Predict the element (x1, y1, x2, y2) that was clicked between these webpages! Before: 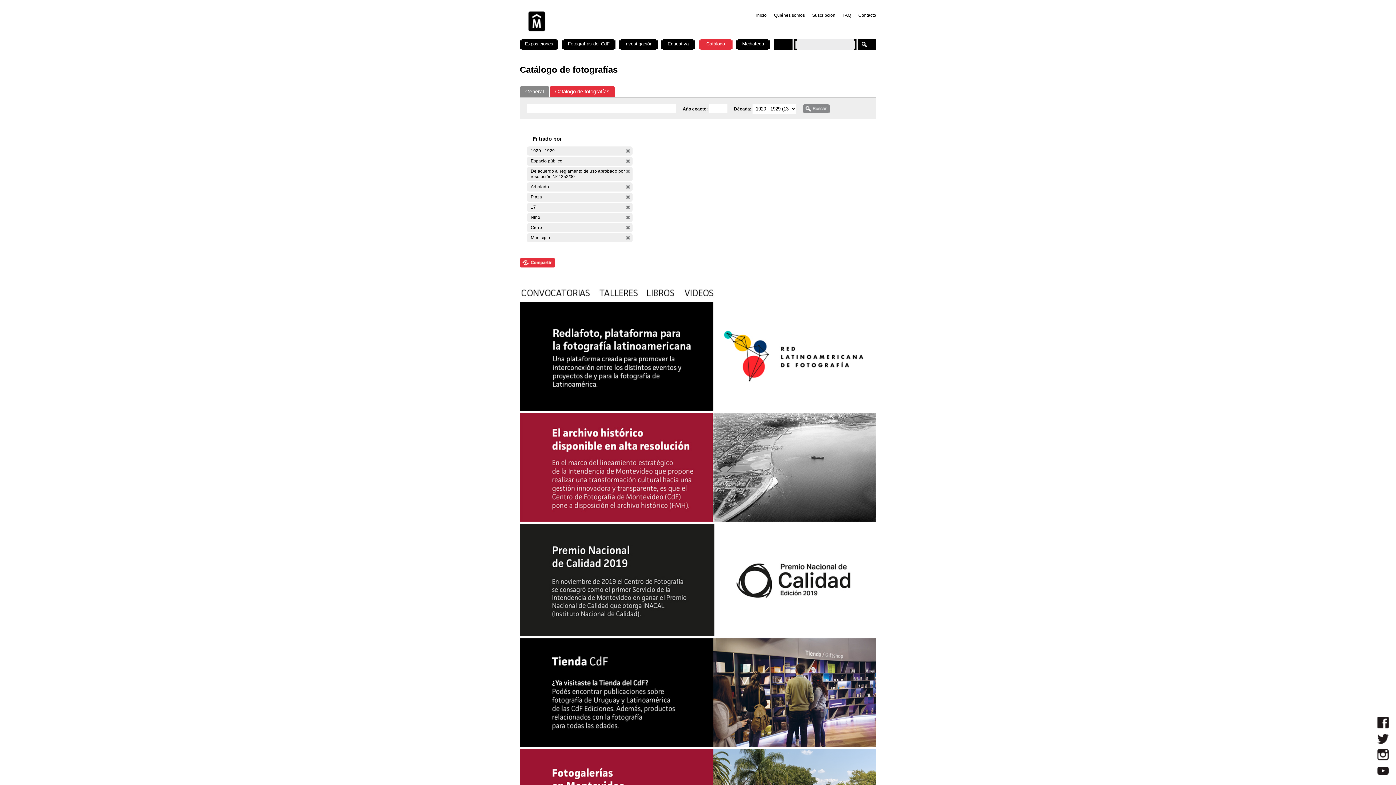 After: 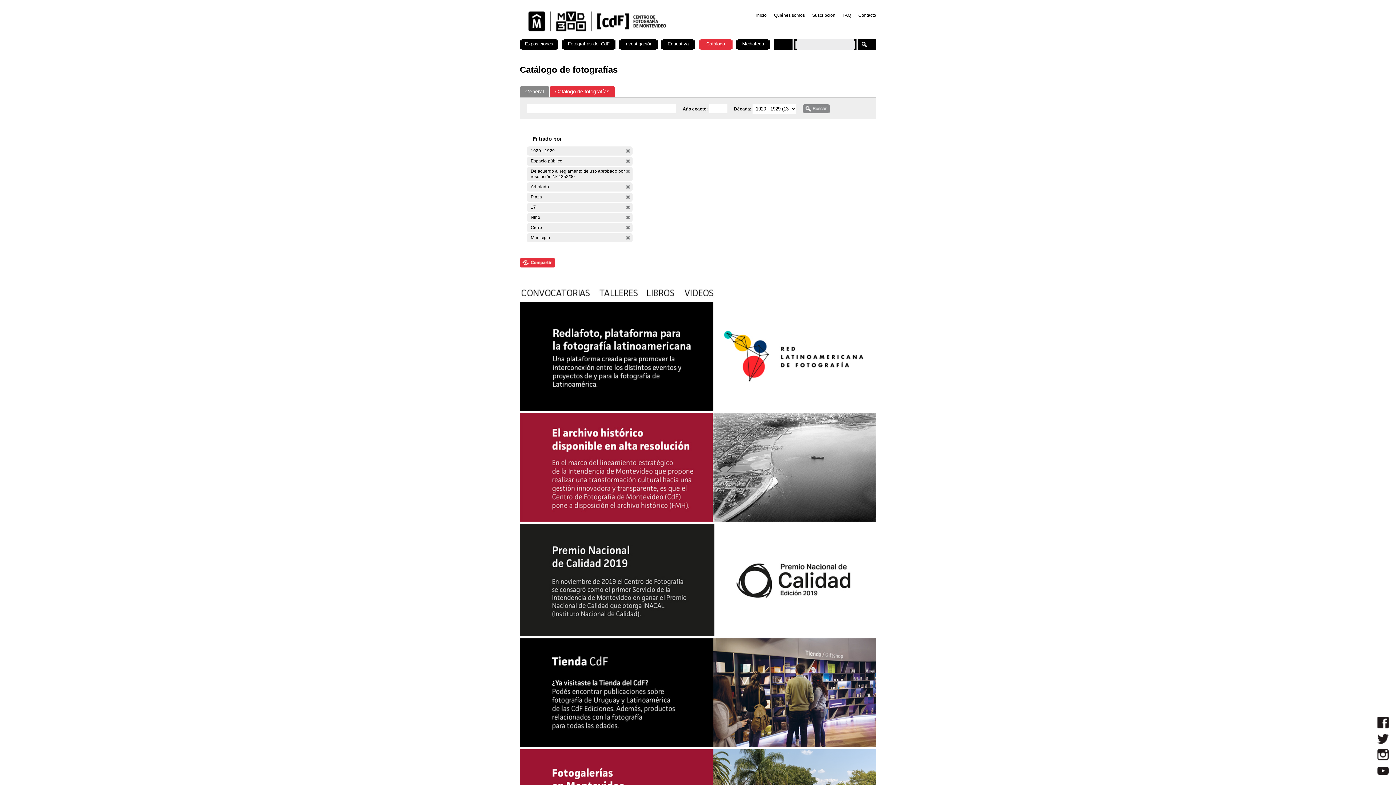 Action: bbox: (520, 743, 876, 748)